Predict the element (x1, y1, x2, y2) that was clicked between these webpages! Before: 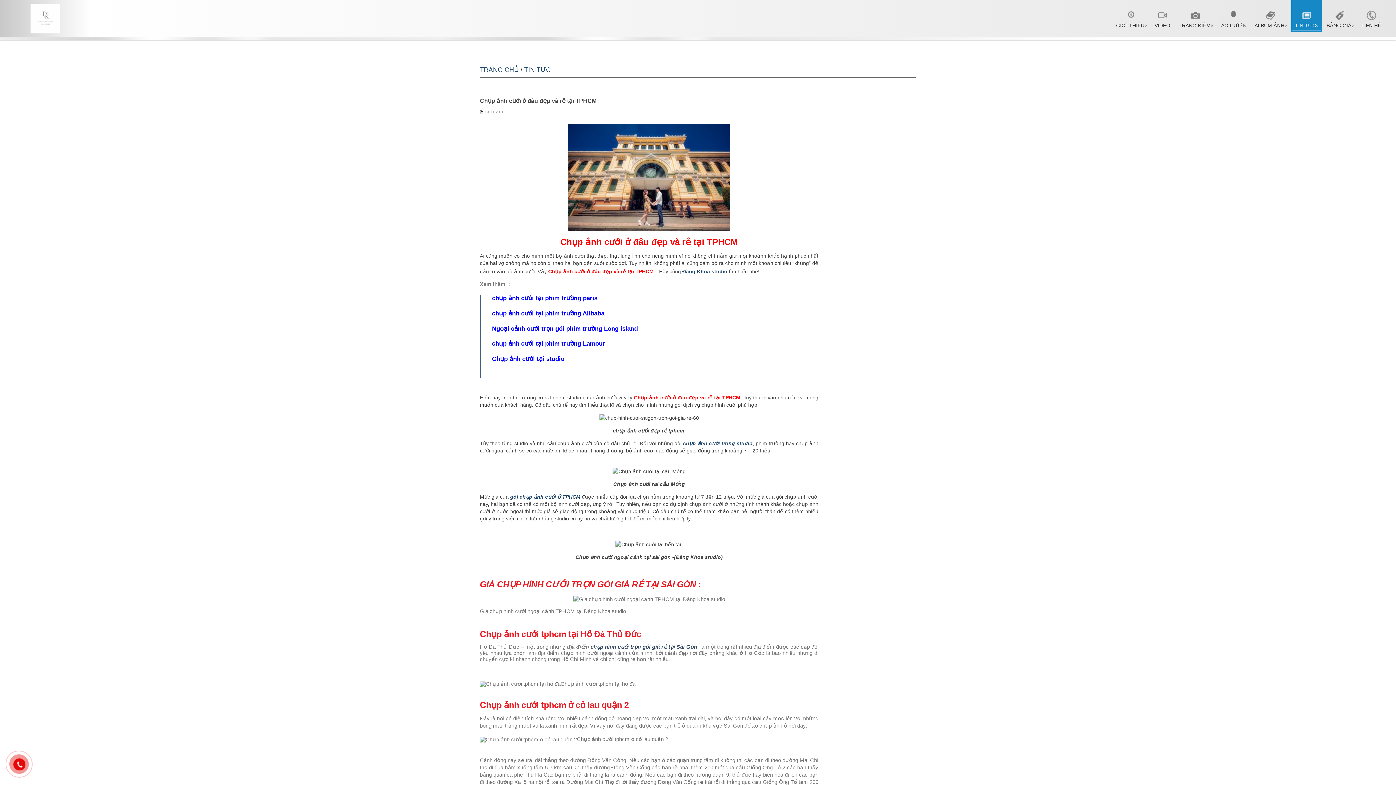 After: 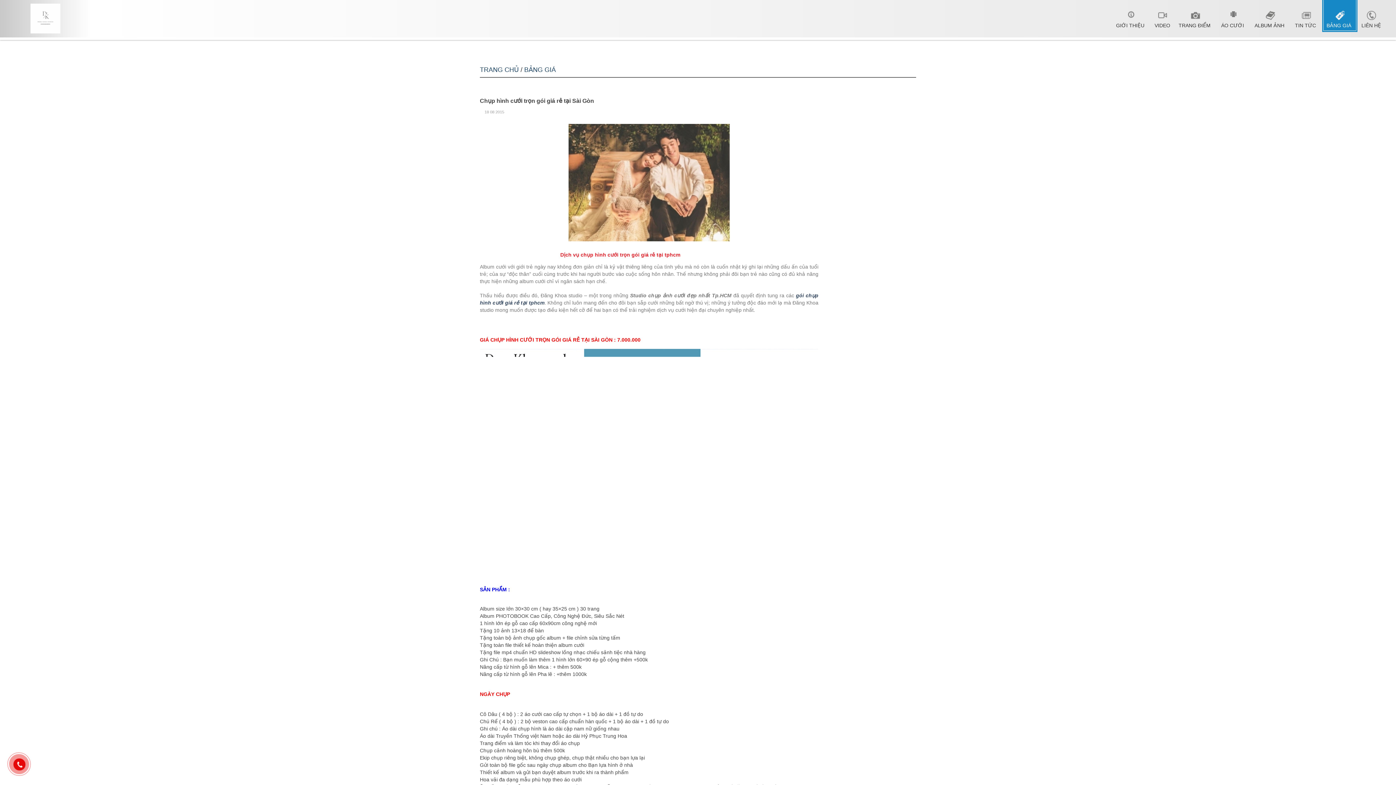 Action: bbox: (480, 629, 641, 639) label: Chụp ảnh cưới tphcm tại Hồ Đá Thủ Đức